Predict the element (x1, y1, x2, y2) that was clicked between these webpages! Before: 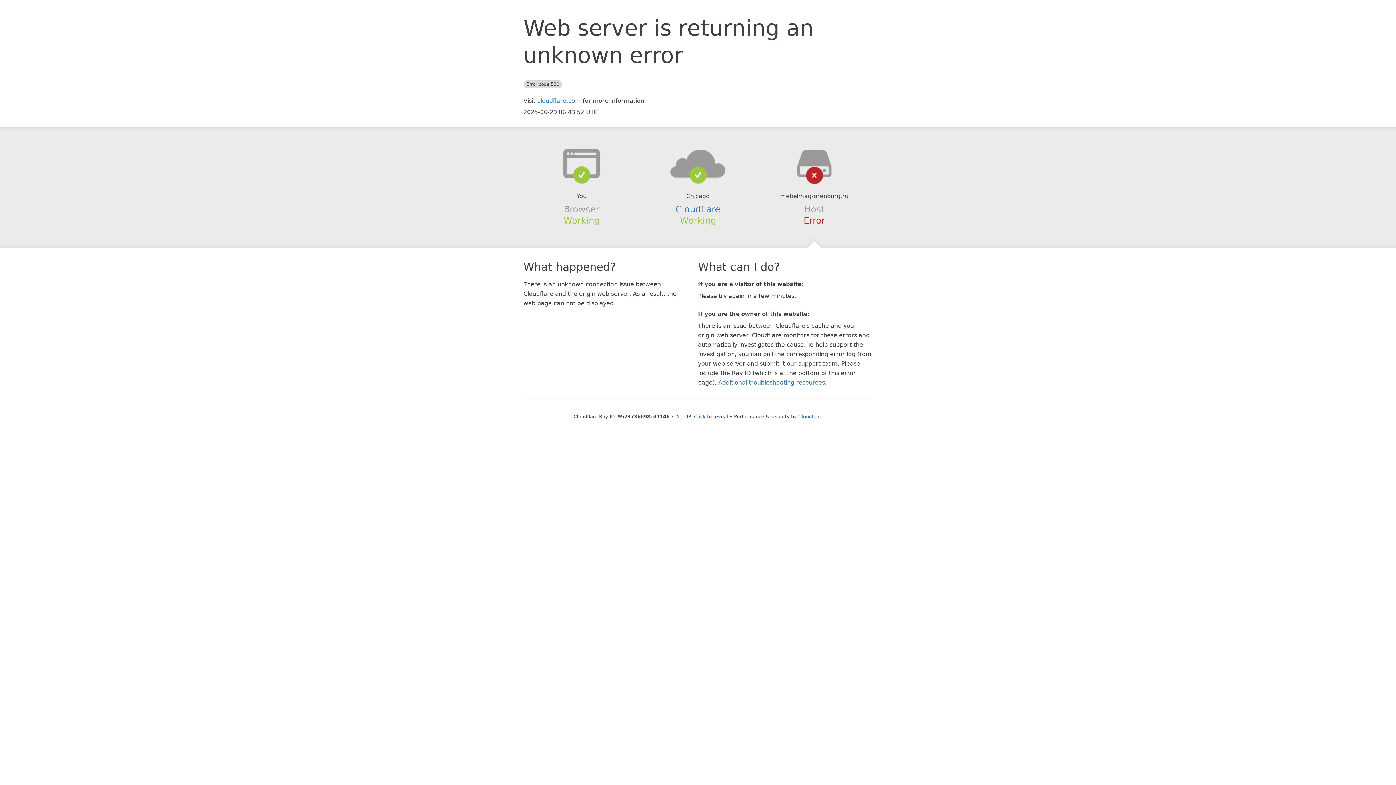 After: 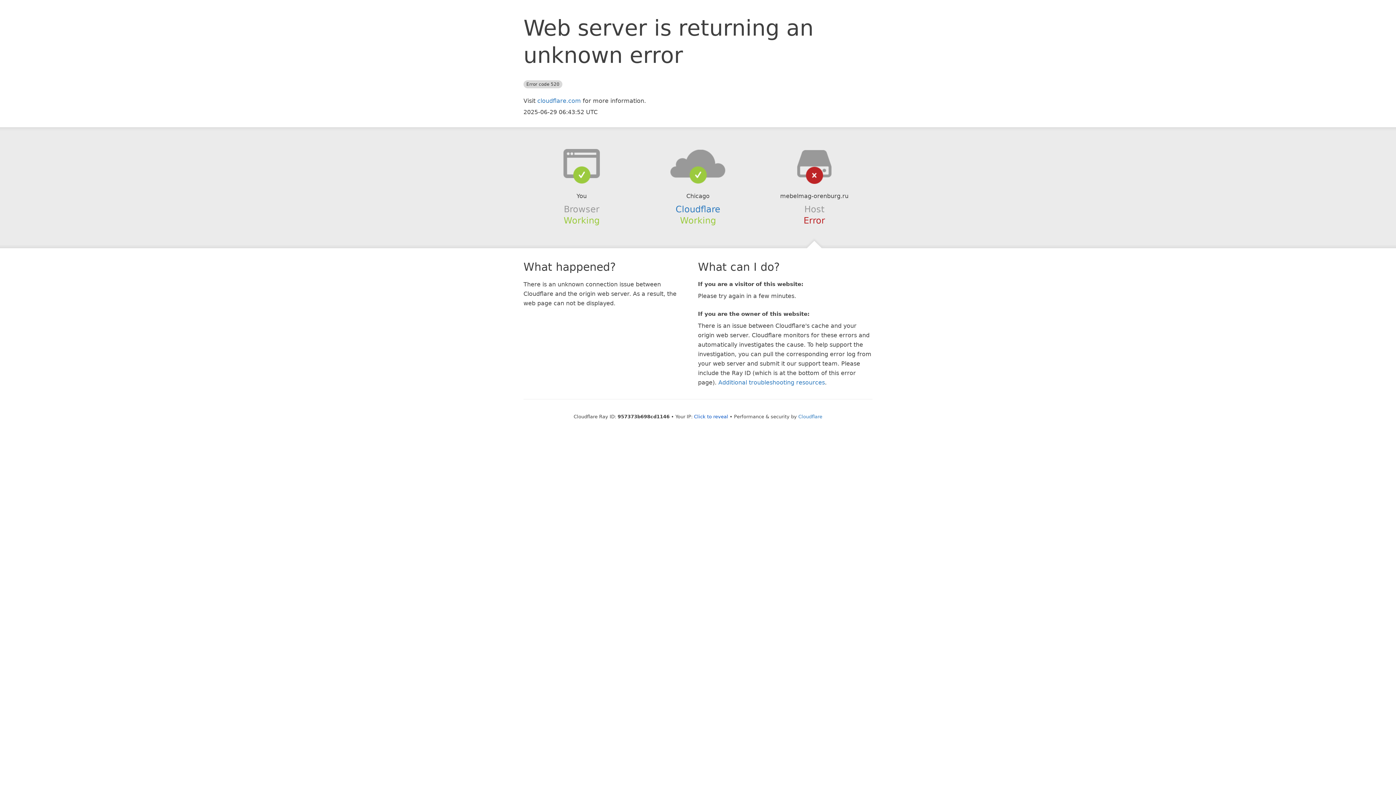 Action: bbox: (639, 148, 756, 178)